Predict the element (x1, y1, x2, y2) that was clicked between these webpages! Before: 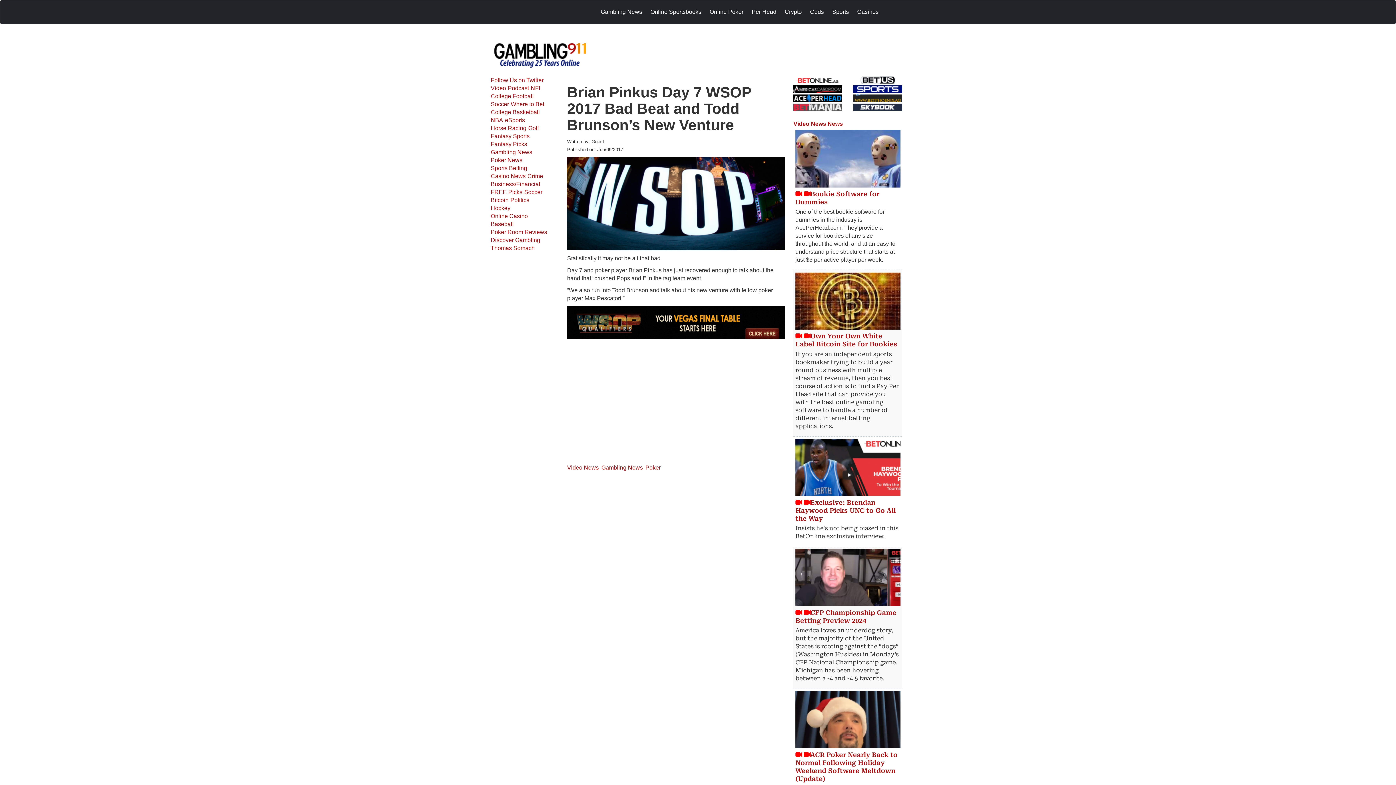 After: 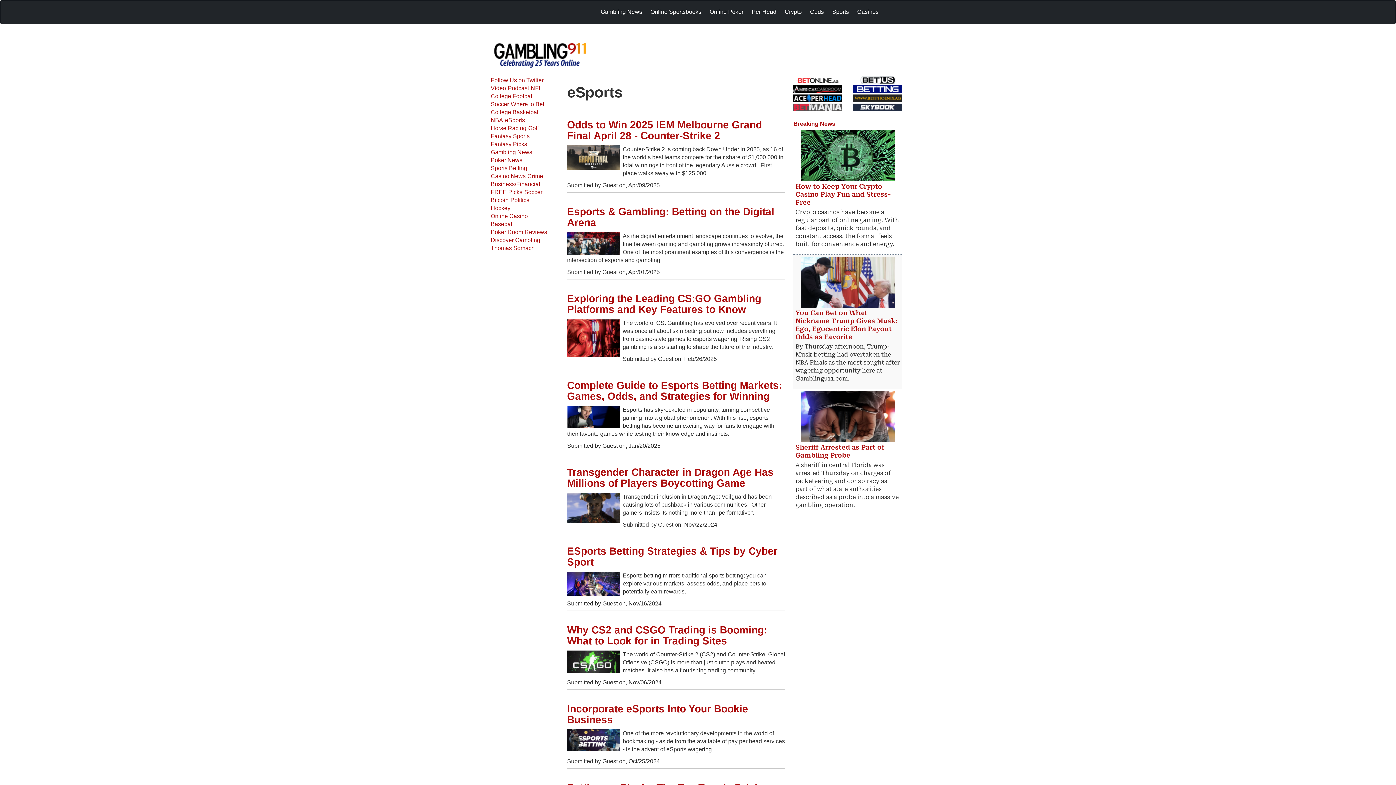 Action: label: eSports bbox: (505, 116, 526, 124)